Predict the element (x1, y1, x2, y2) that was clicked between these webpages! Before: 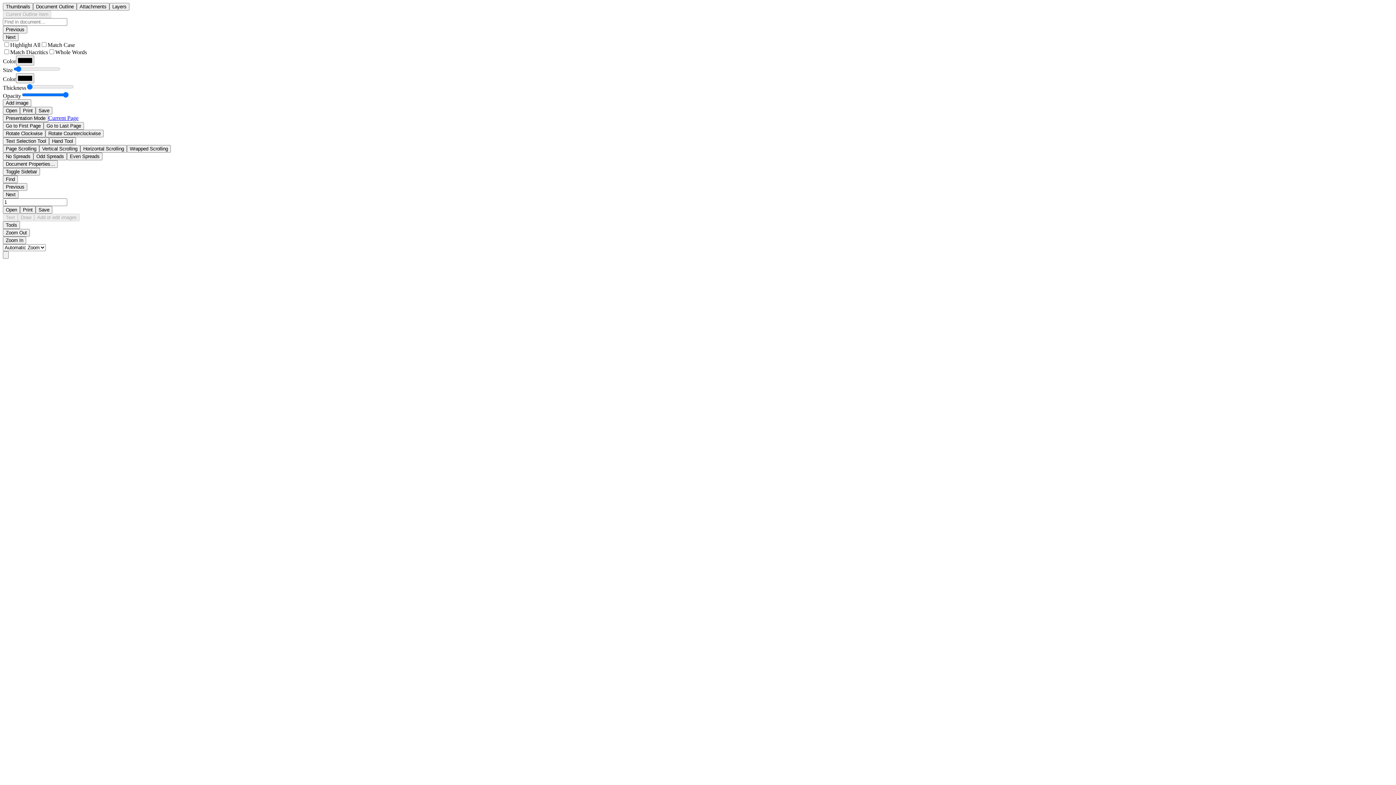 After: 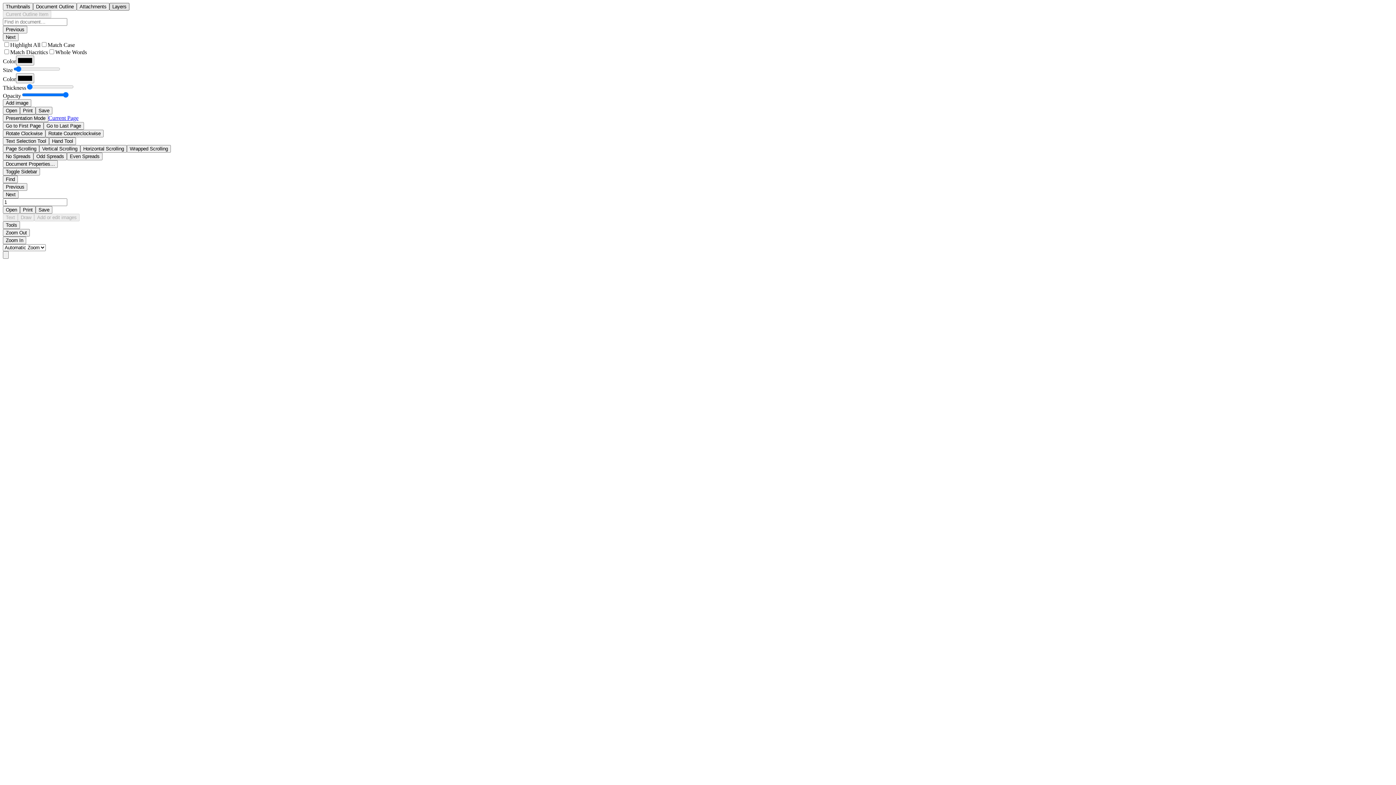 Action: bbox: (109, 2, 129, 10) label: Layers